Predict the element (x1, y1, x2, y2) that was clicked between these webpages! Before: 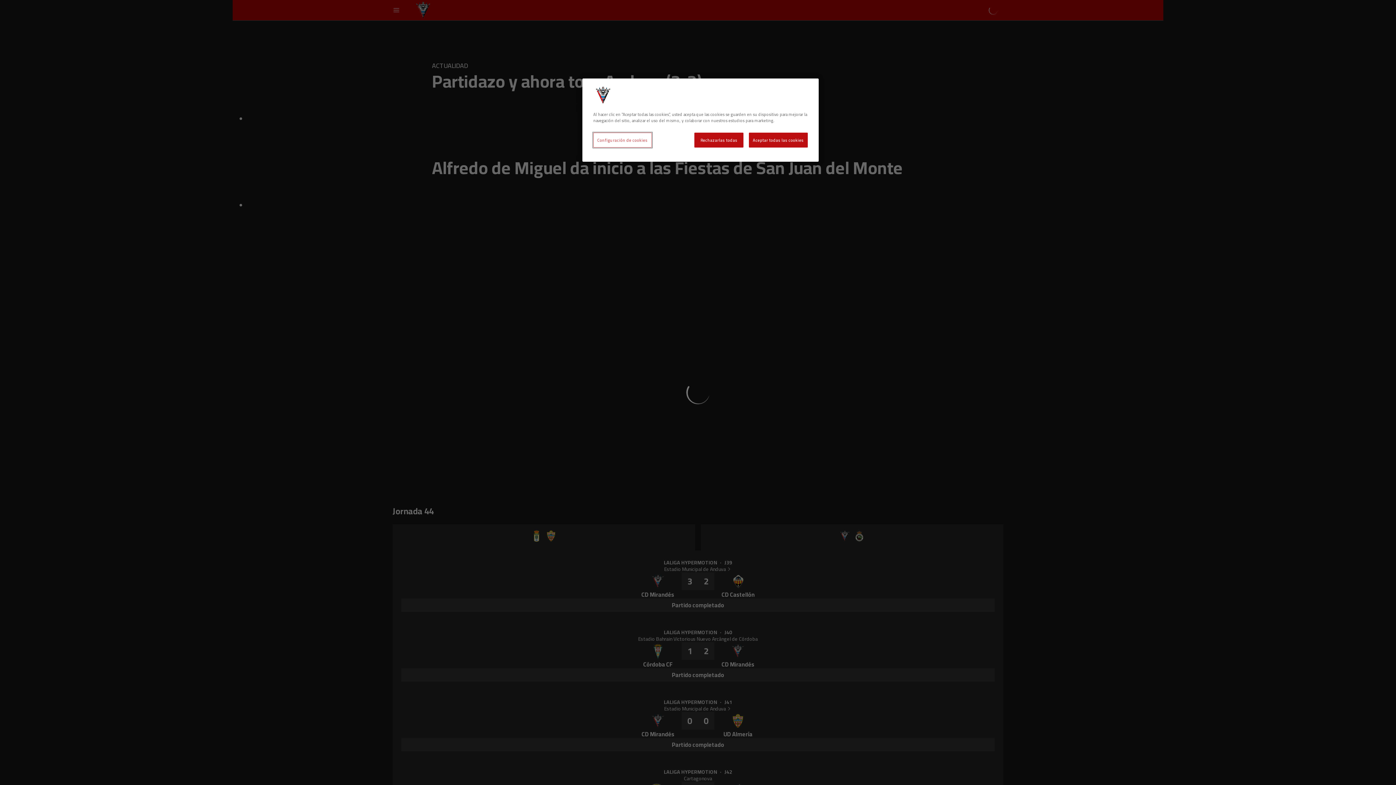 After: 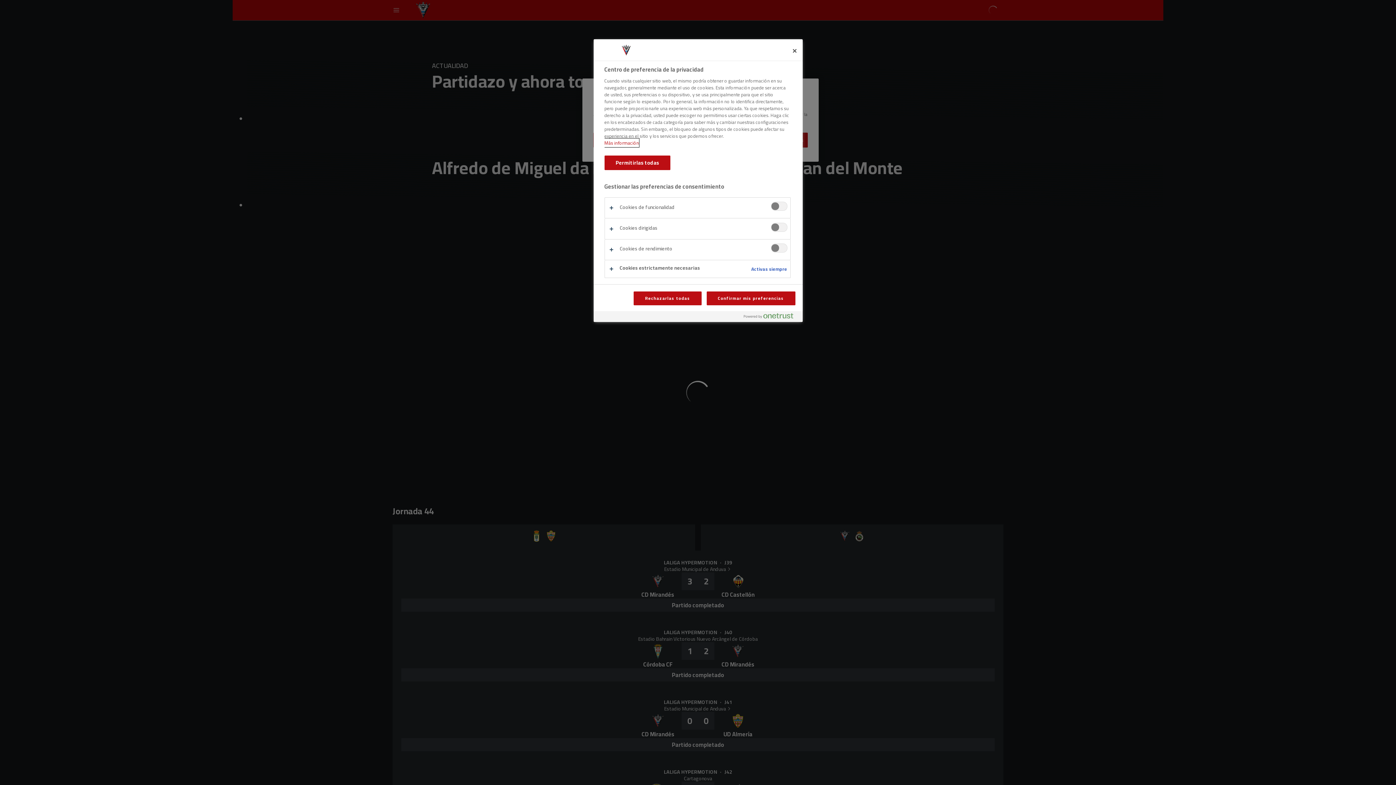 Action: bbox: (593, 132, 651, 147) label: Configuración de cookies